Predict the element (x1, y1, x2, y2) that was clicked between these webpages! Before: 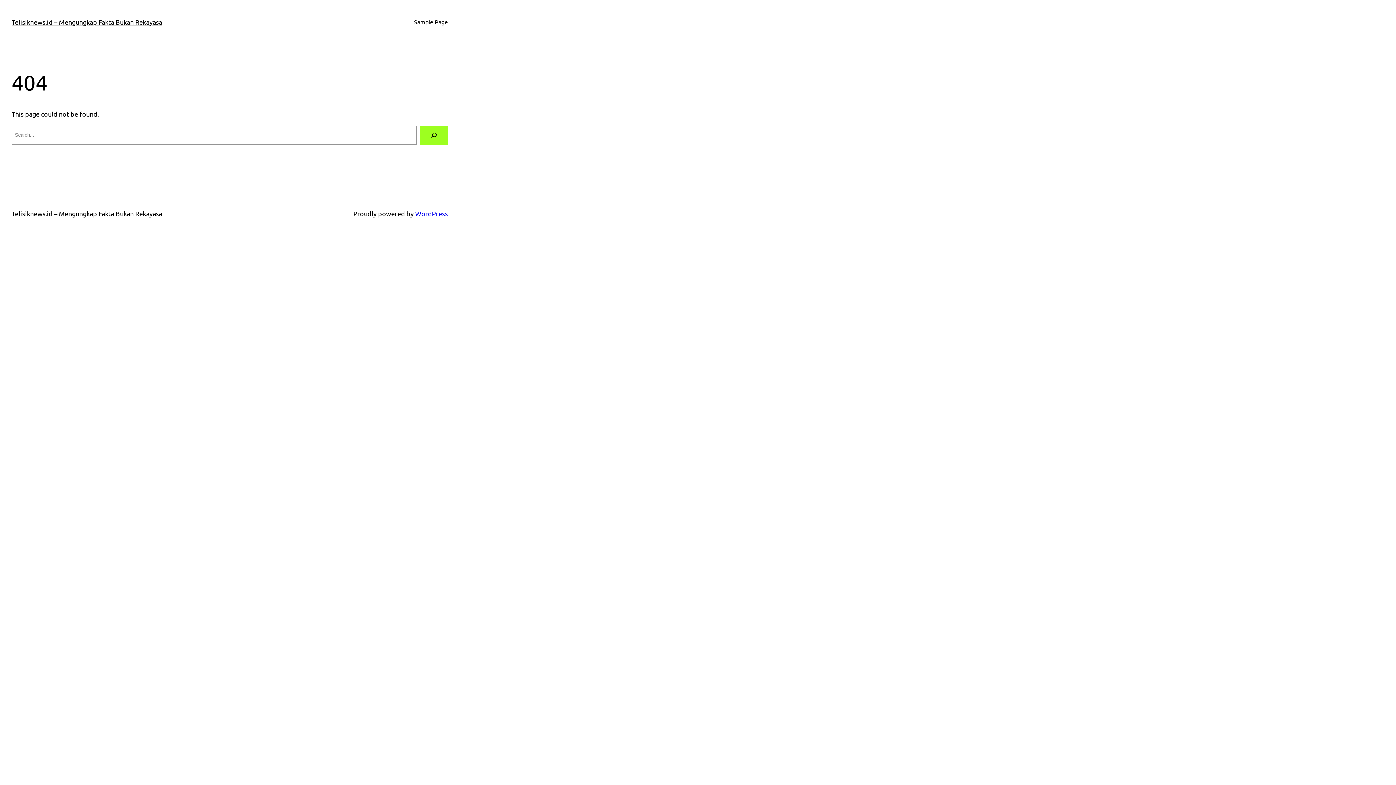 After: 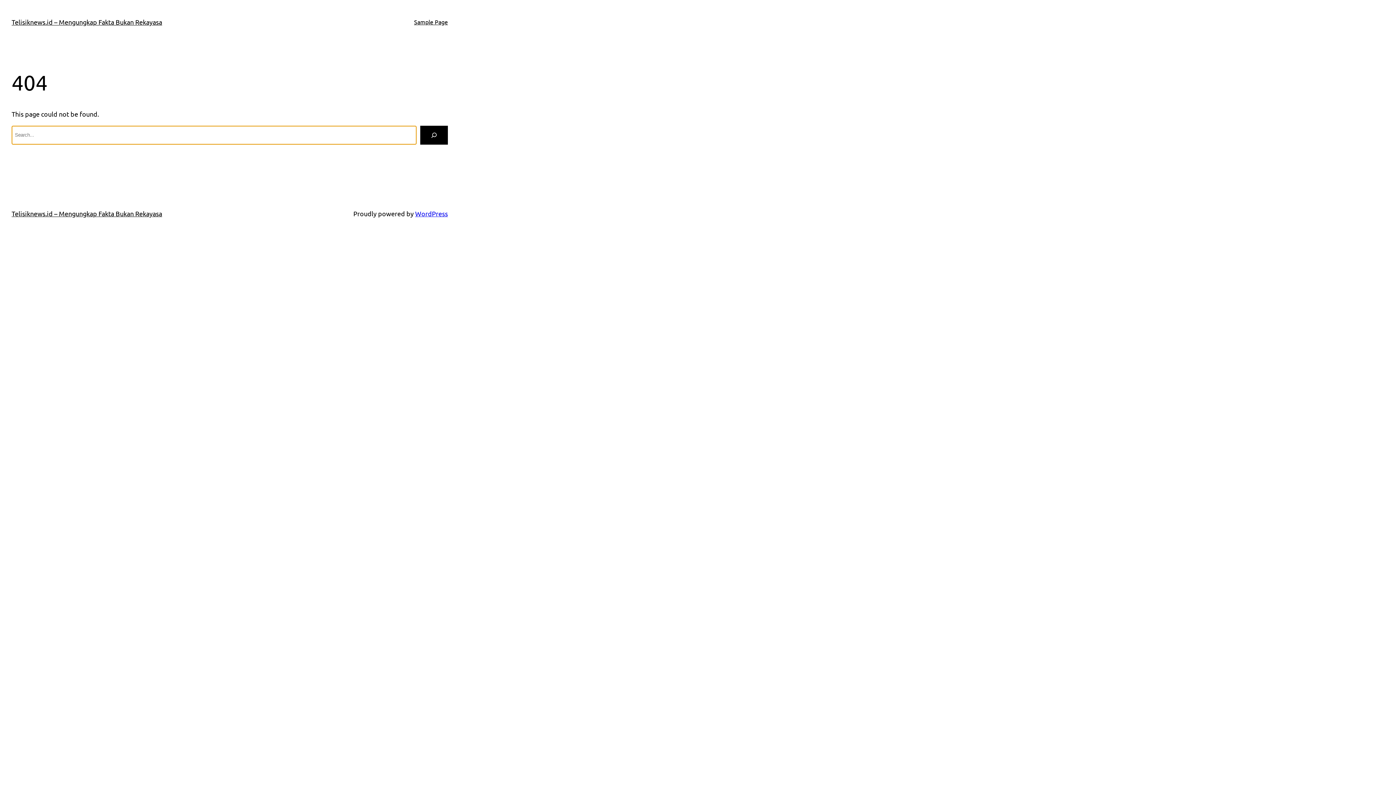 Action: label: Search bbox: (420, 125, 448, 144)